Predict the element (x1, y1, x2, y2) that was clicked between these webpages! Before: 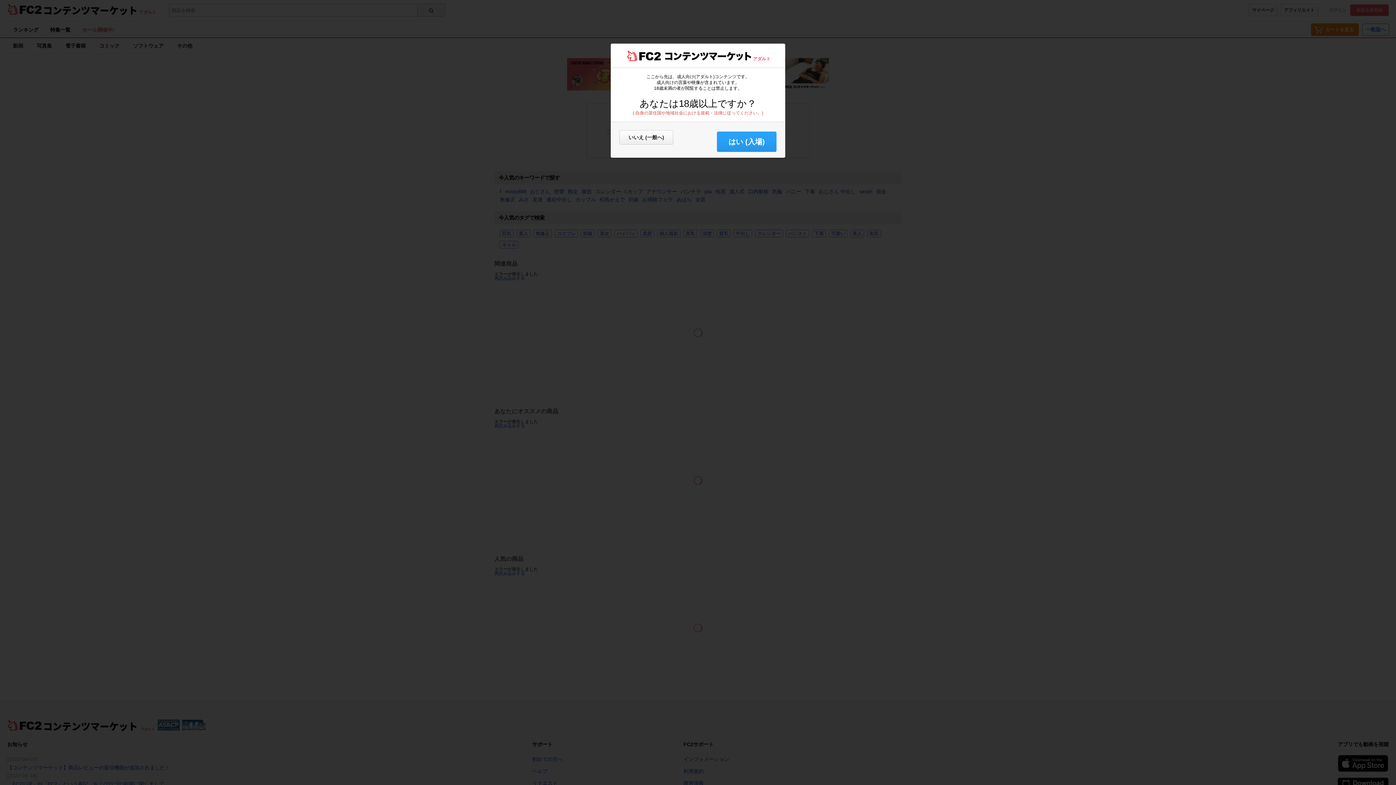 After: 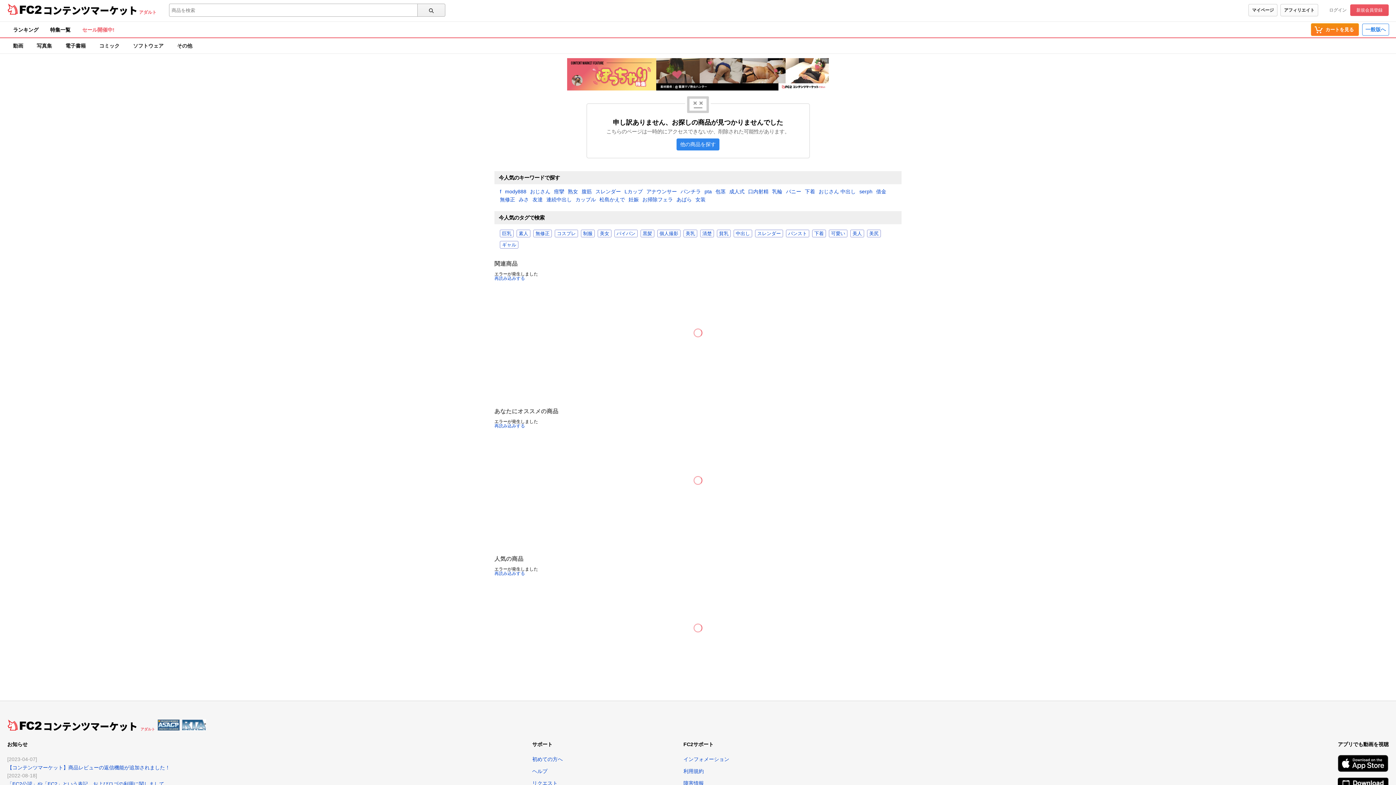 Action: label: はい (入場) bbox: (717, 131, 776, 152)